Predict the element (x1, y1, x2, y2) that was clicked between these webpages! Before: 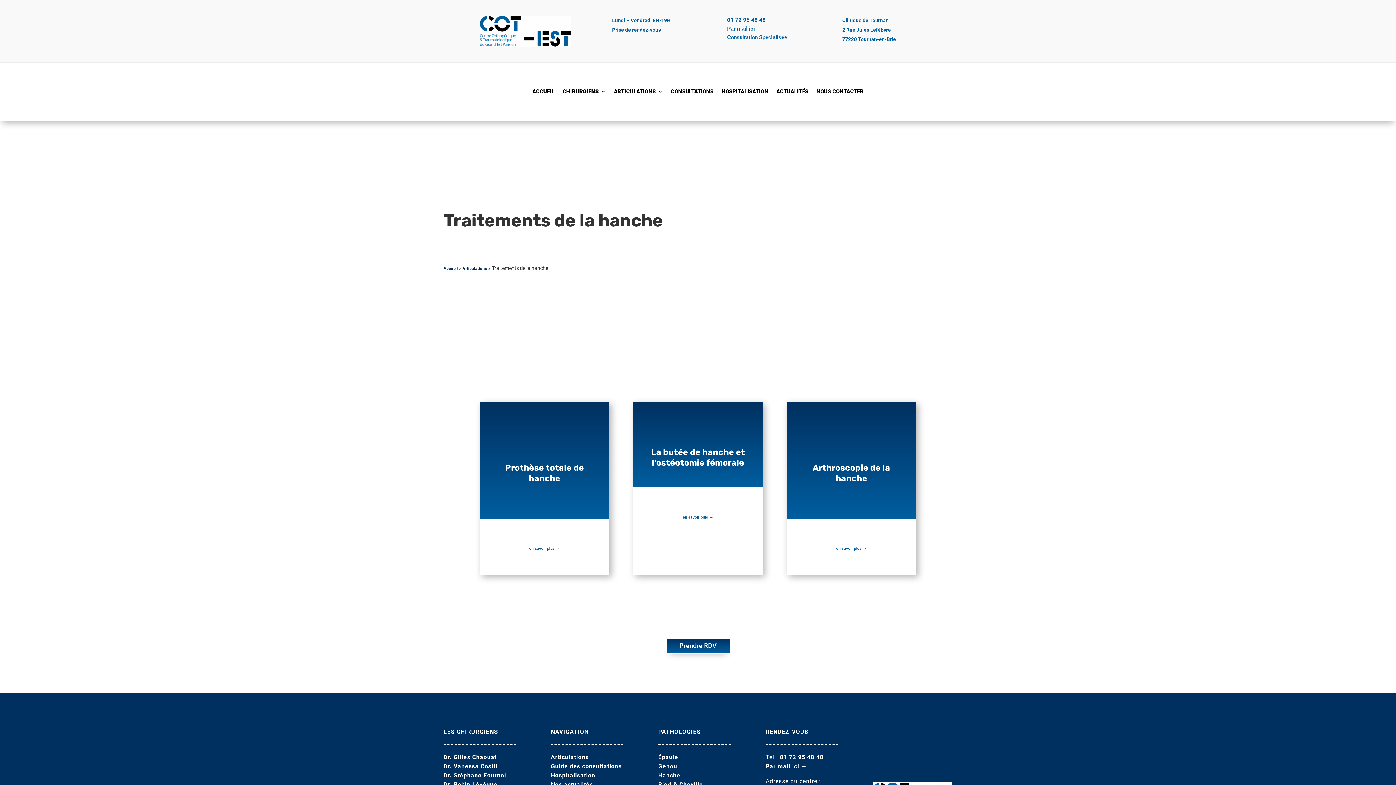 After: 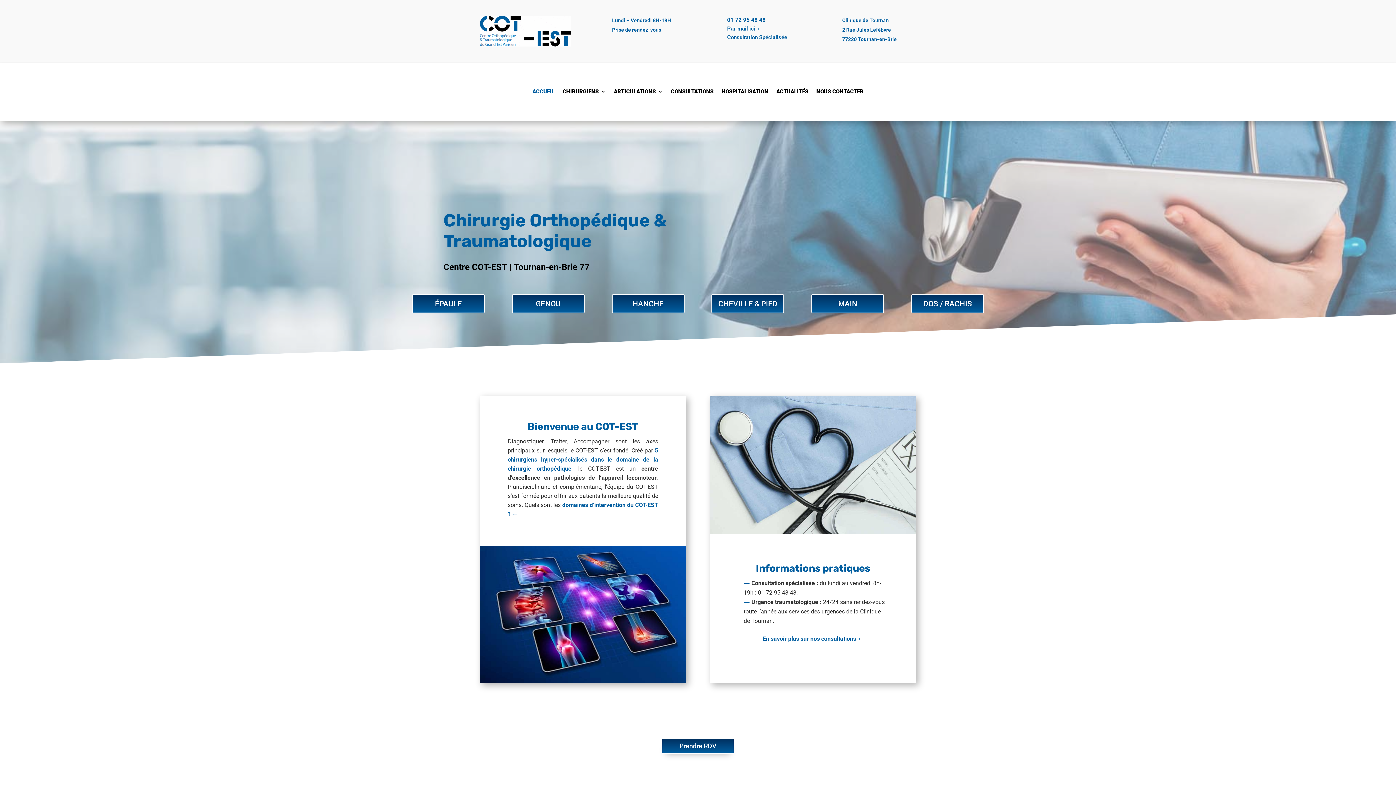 Action: bbox: (480, 41, 571, 48)